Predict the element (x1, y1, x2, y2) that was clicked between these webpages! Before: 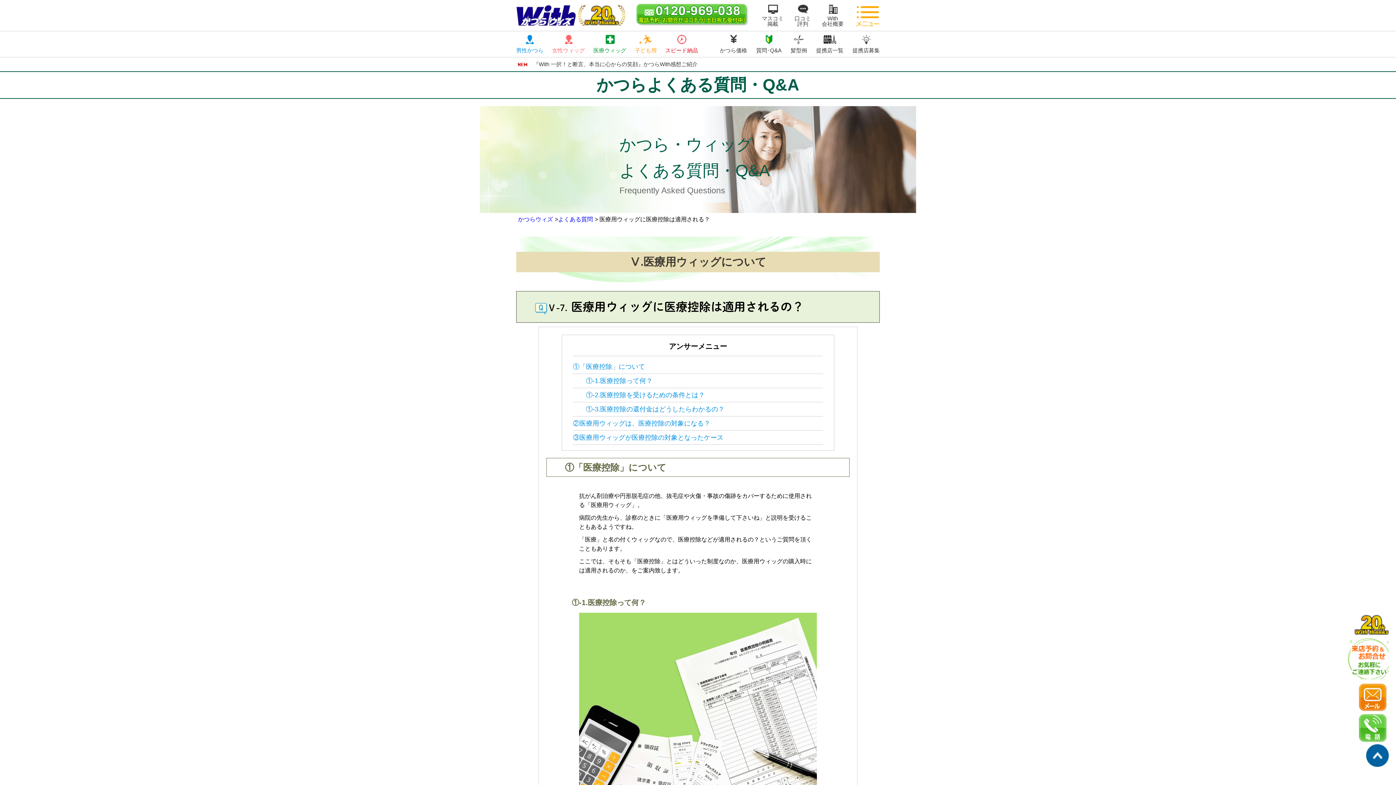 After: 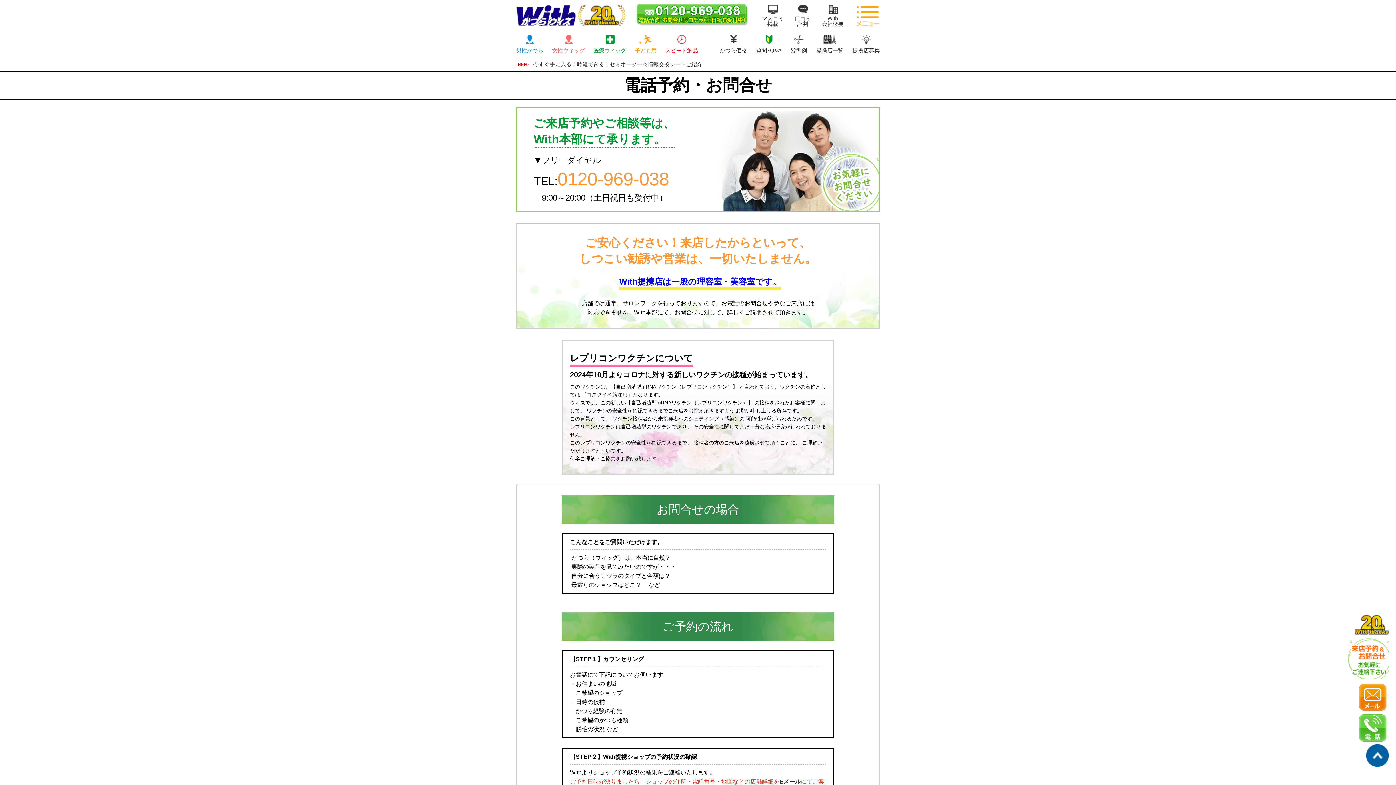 Action: bbox: (1358, 725, 1389, 731)